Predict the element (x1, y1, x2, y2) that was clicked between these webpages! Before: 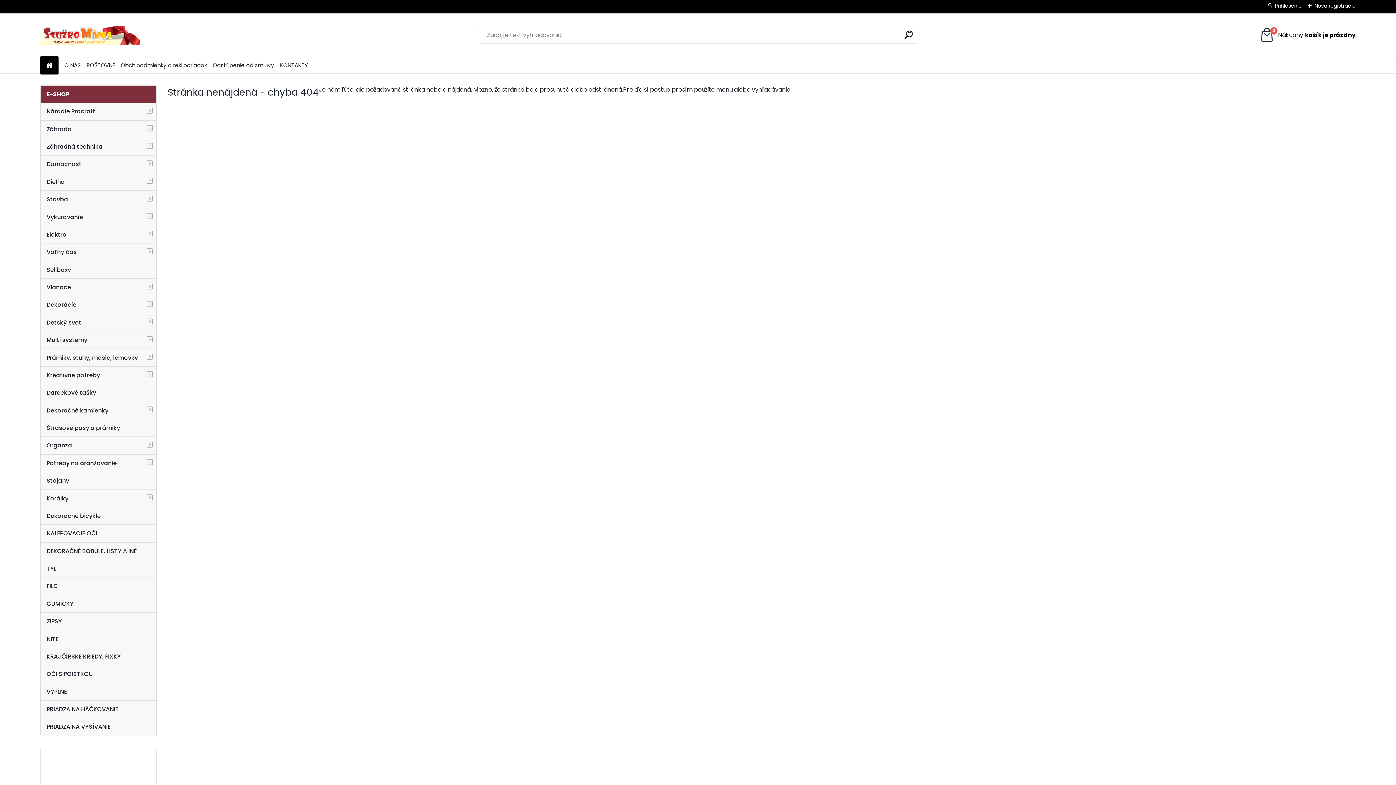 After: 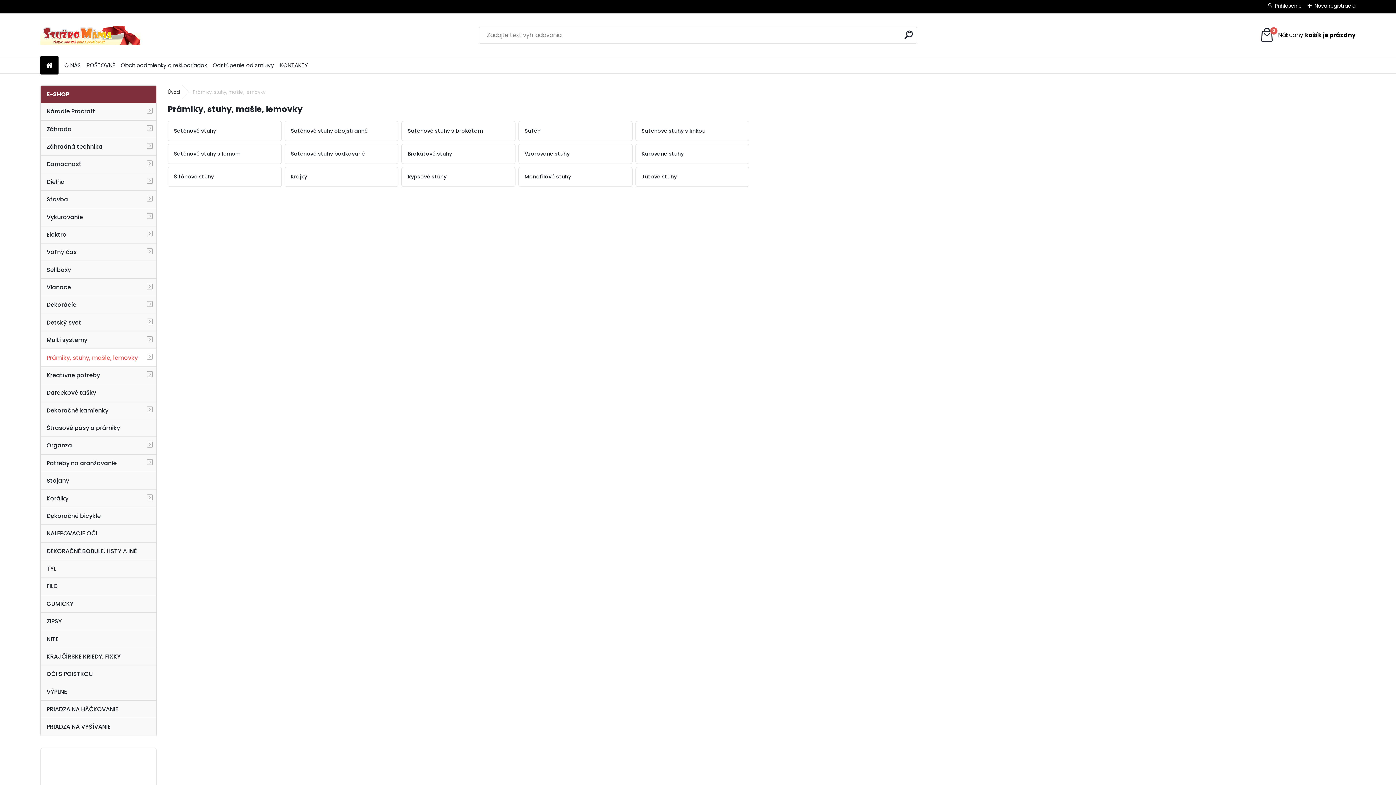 Action: bbox: (40, 349, 156, 366) label: Prámiky, stuhy, mašle, lemovky